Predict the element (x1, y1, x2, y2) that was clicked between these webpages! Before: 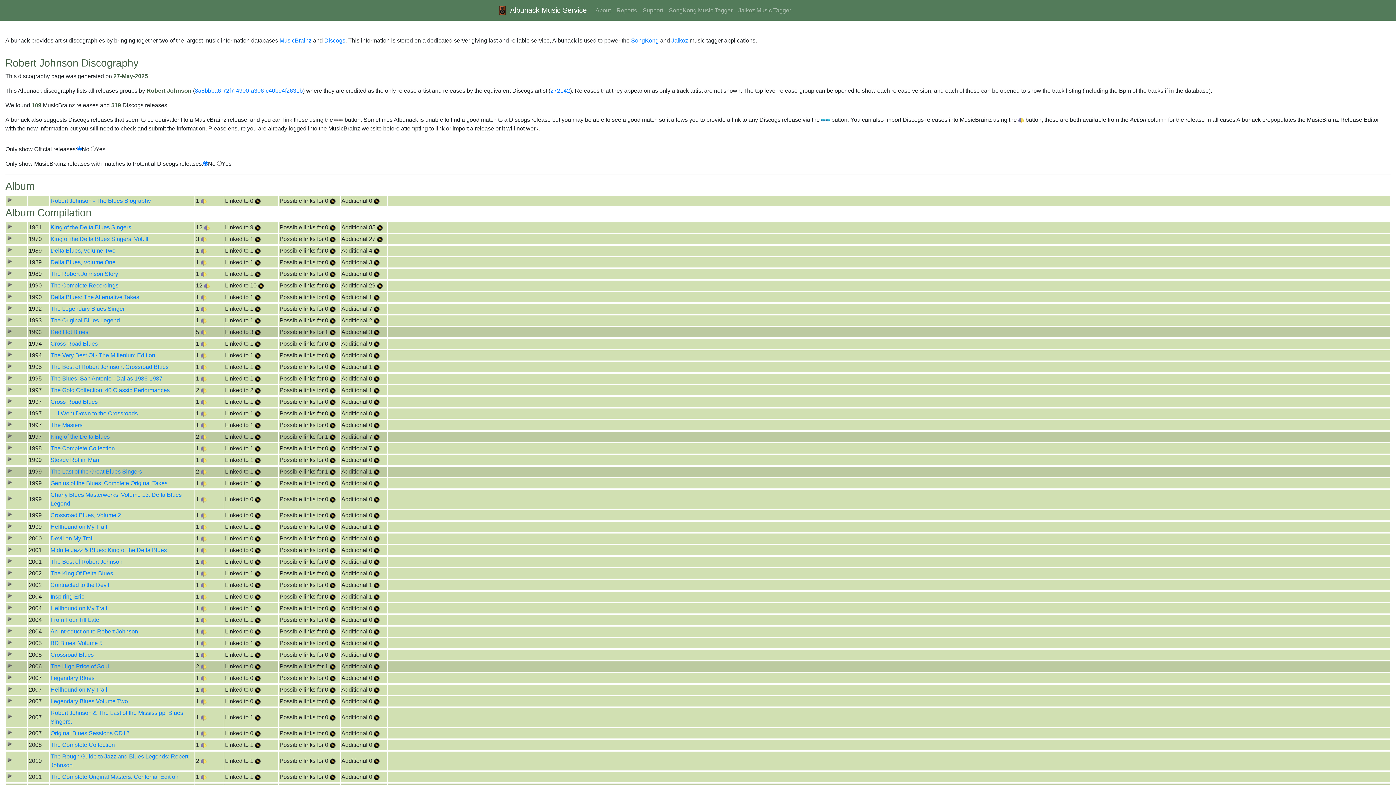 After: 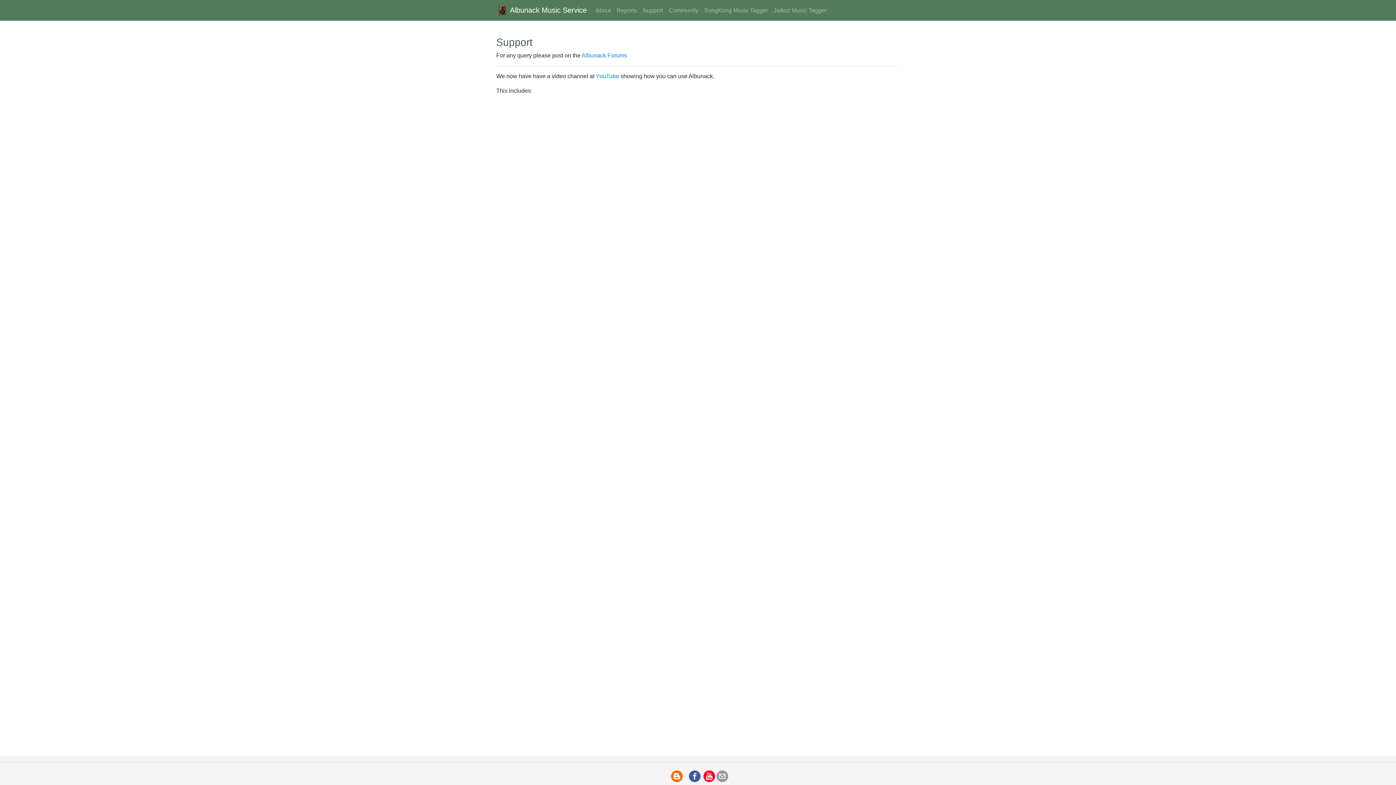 Action: label: Support bbox: (640, 3, 666, 17)